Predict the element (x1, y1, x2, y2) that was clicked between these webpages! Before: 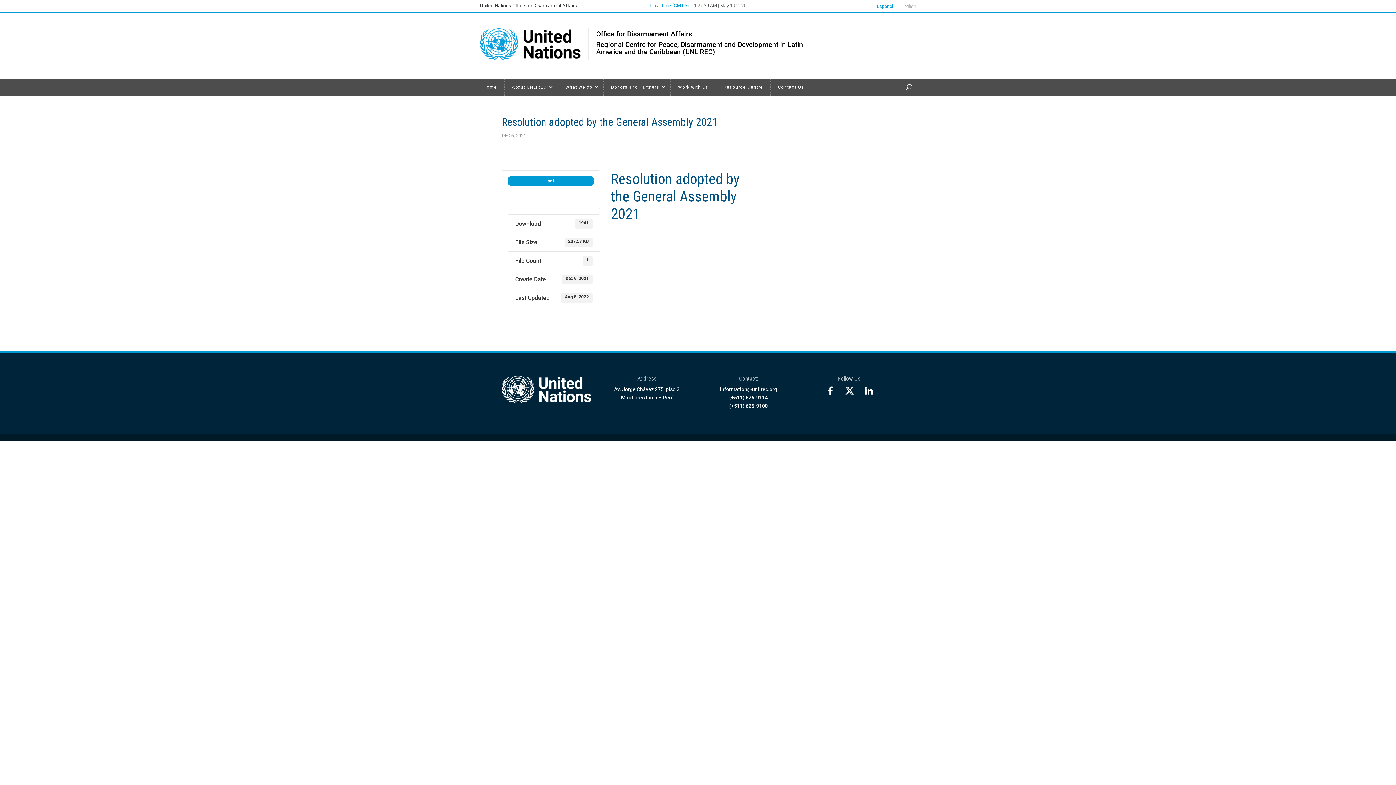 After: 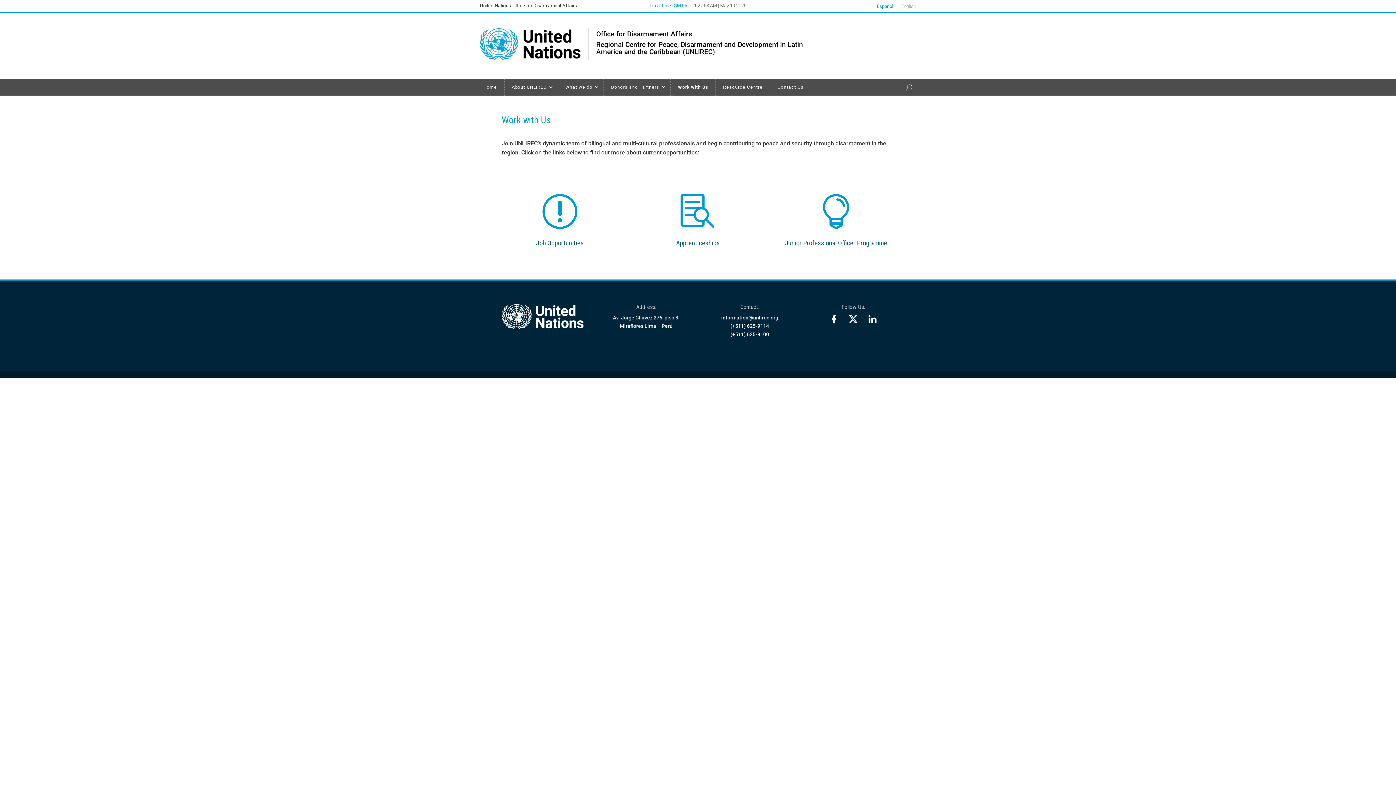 Action: bbox: (670, 79, 716, 95) label: Work with Us